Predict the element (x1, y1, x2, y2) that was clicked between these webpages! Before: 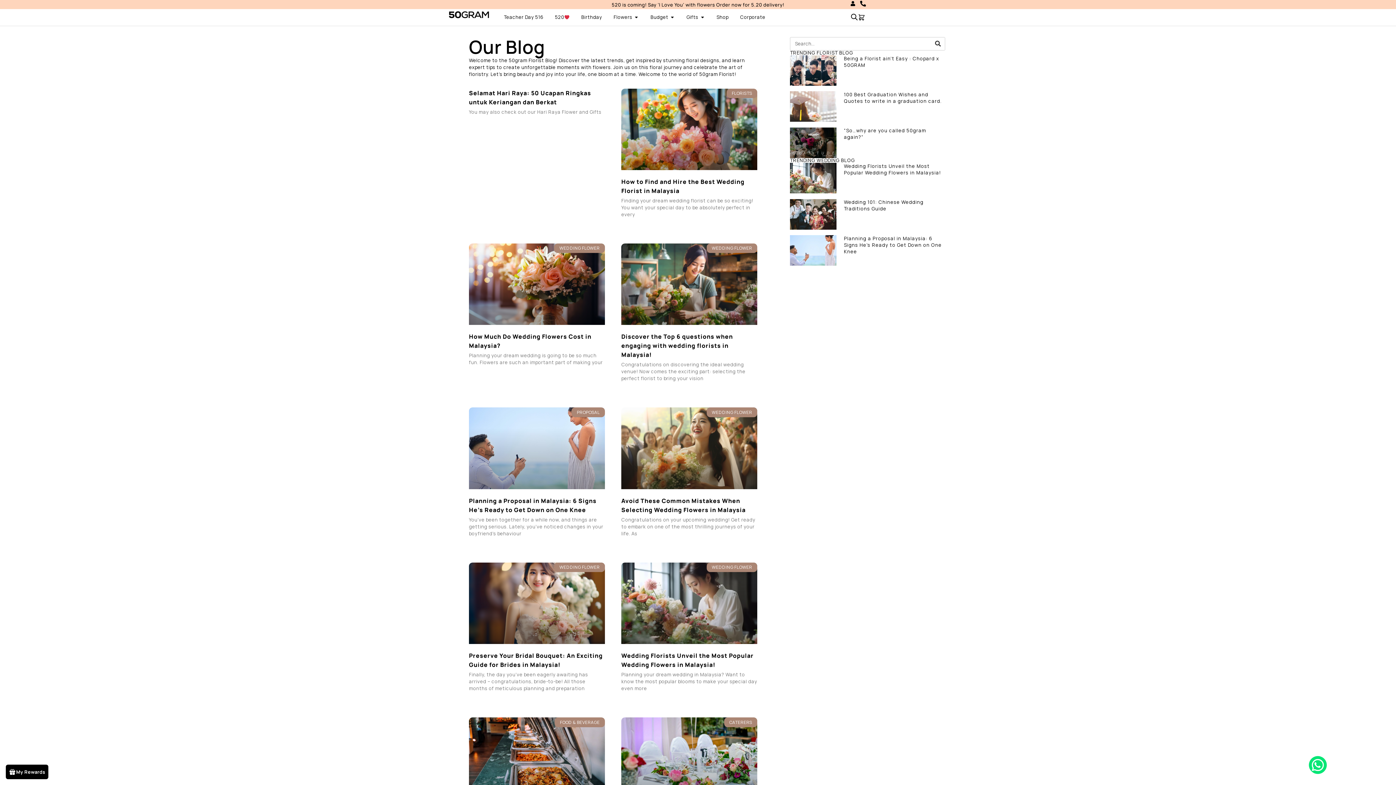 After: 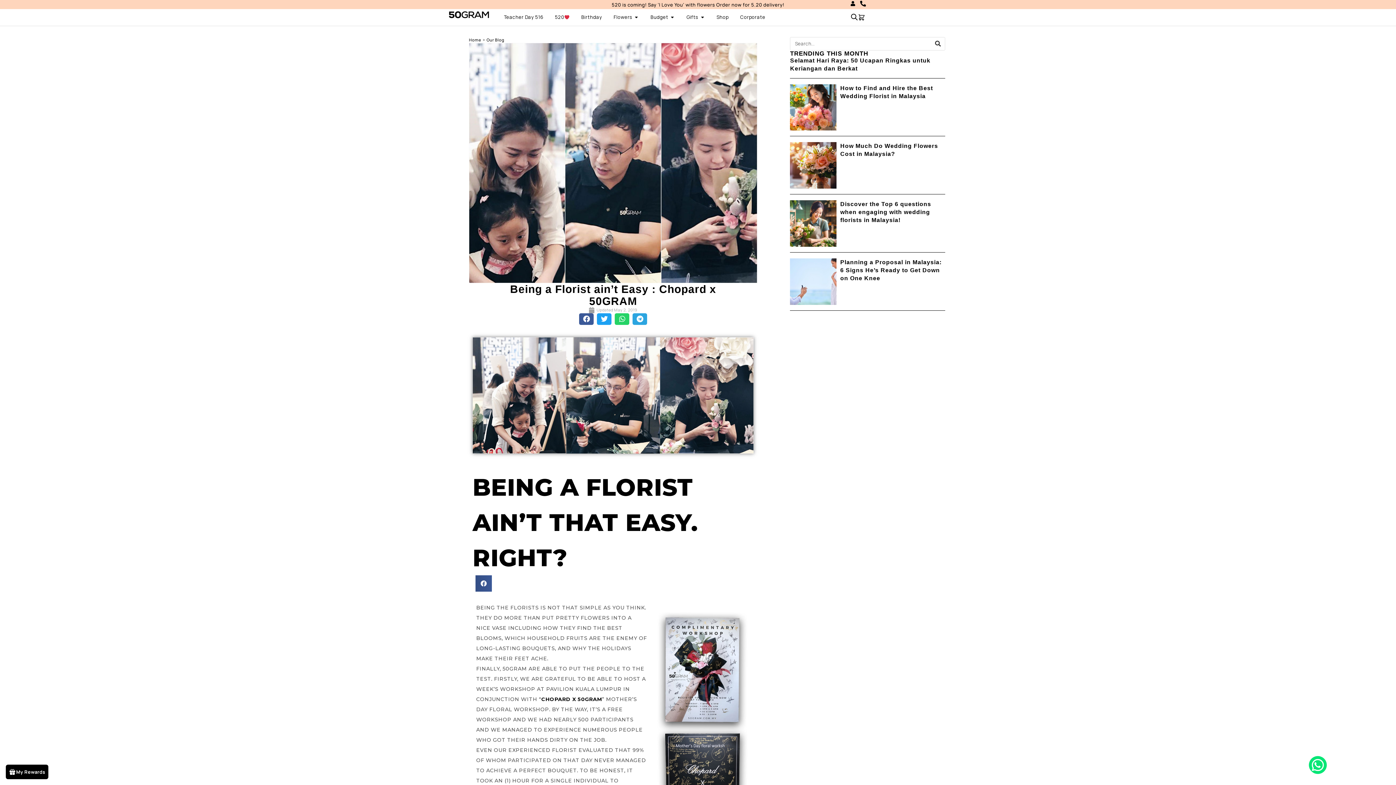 Action: bbox: (790, 55, 836, 85)